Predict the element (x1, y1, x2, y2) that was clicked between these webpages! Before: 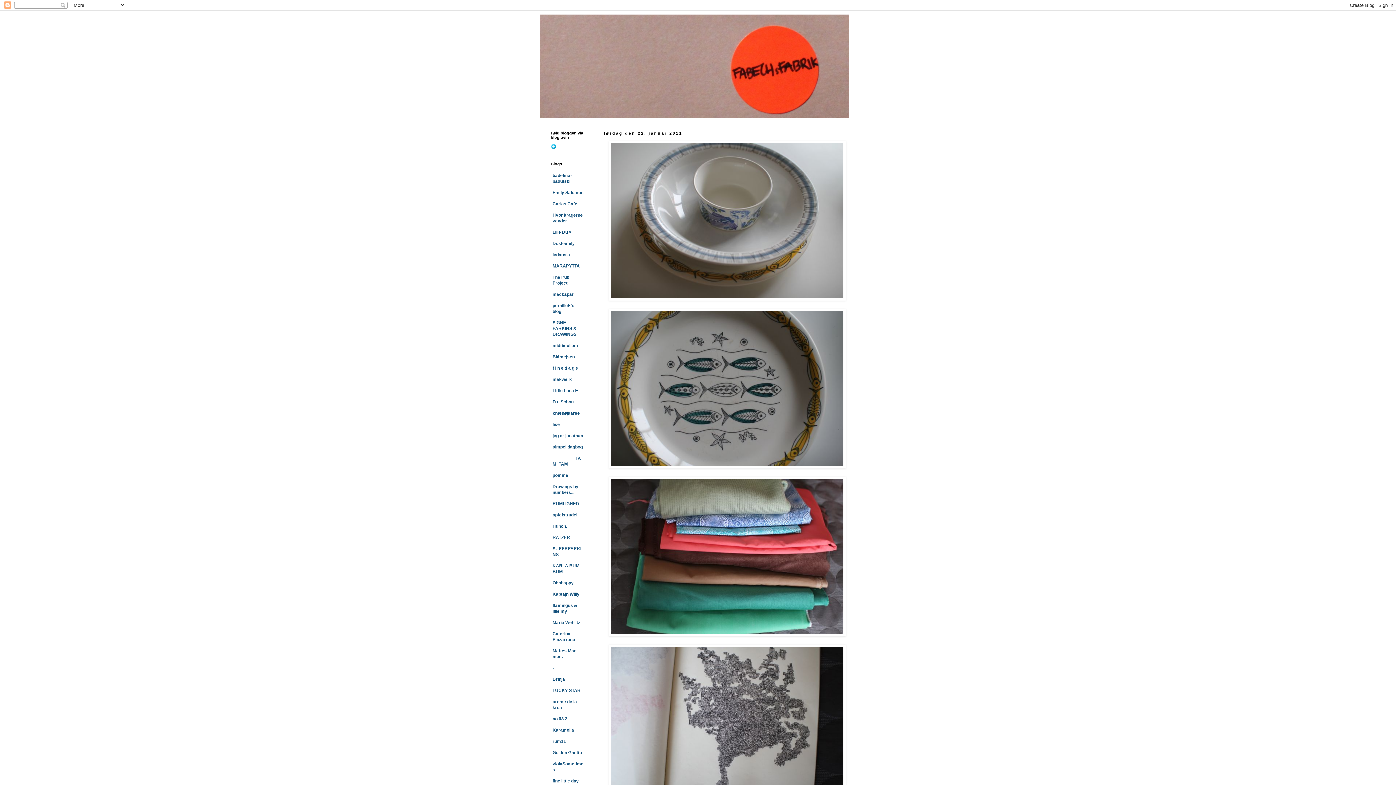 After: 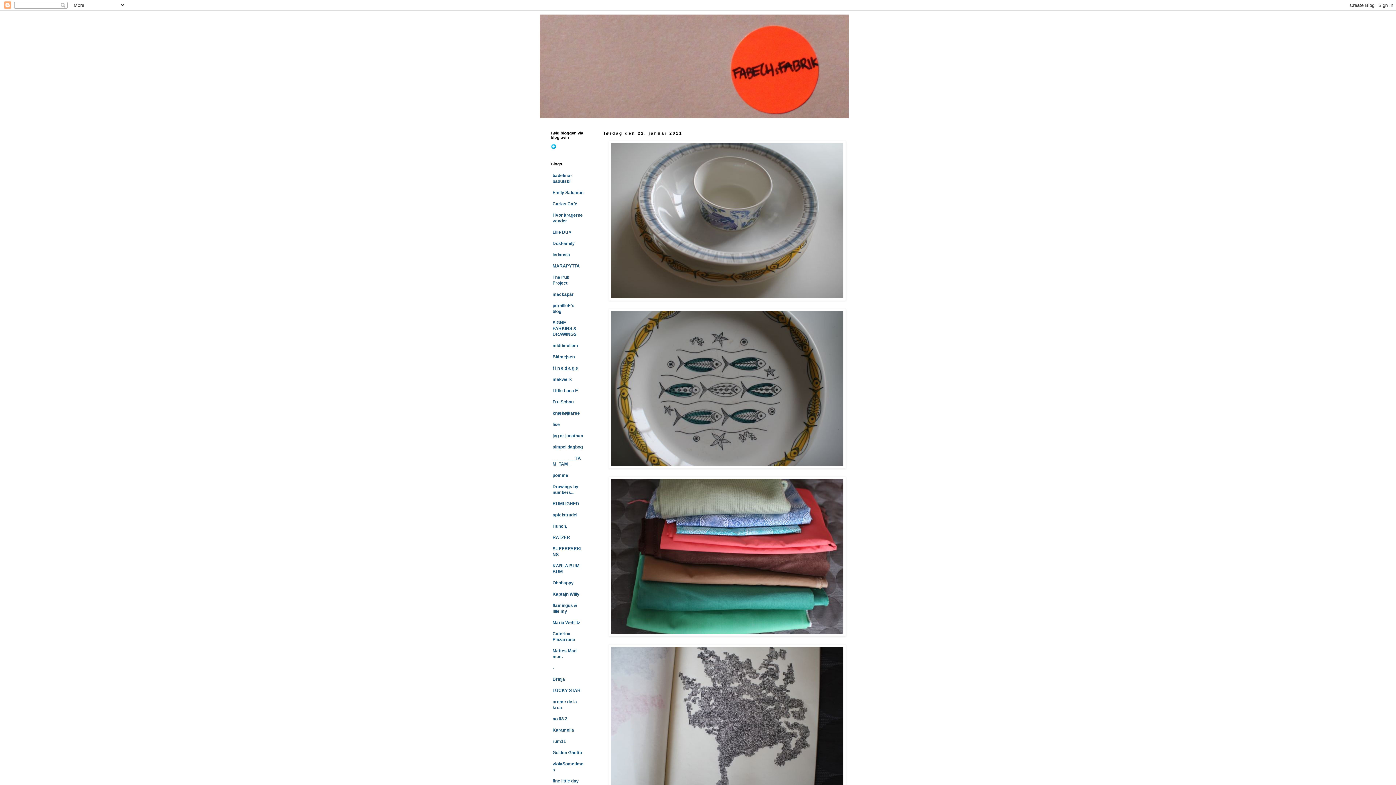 Action: bbox: (552, 365, 578, 370) label: f i n e d a g e